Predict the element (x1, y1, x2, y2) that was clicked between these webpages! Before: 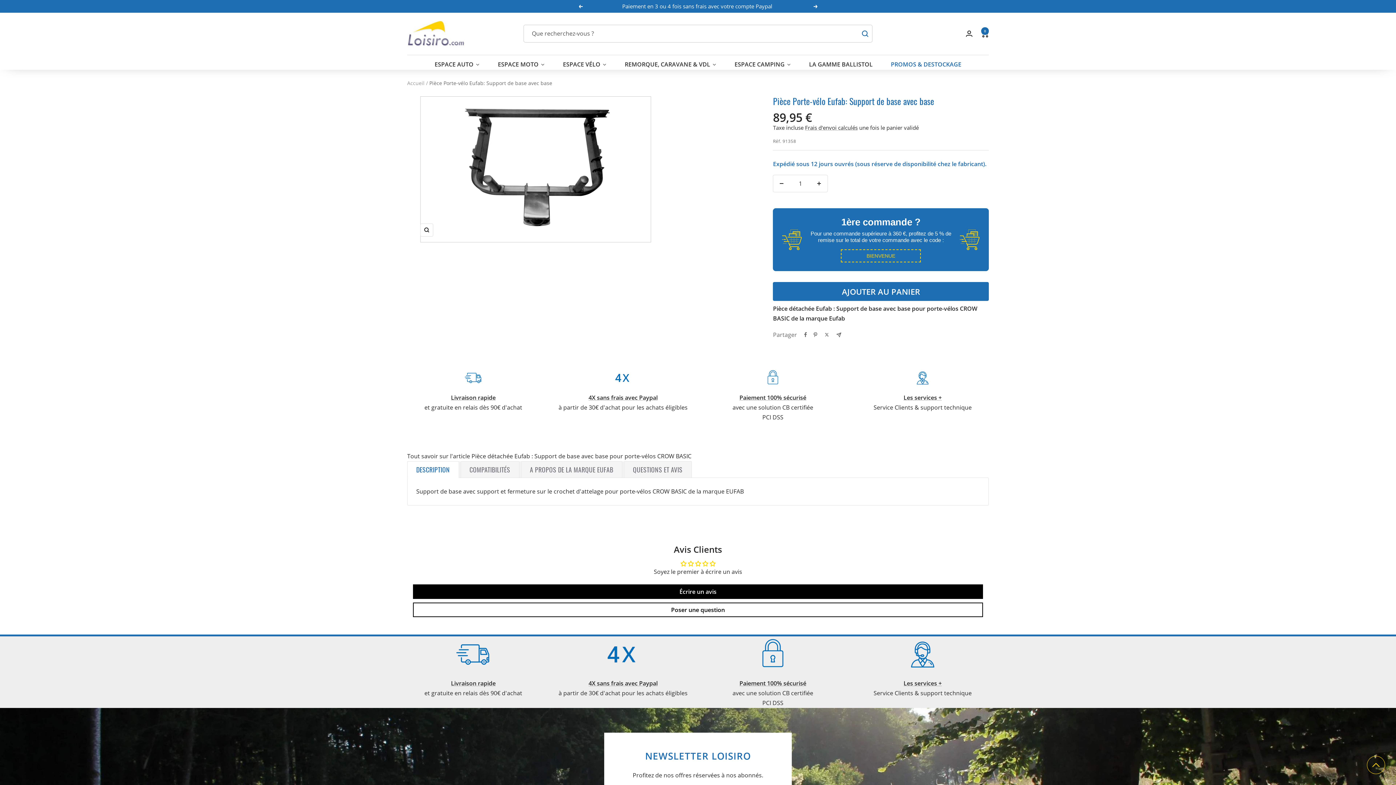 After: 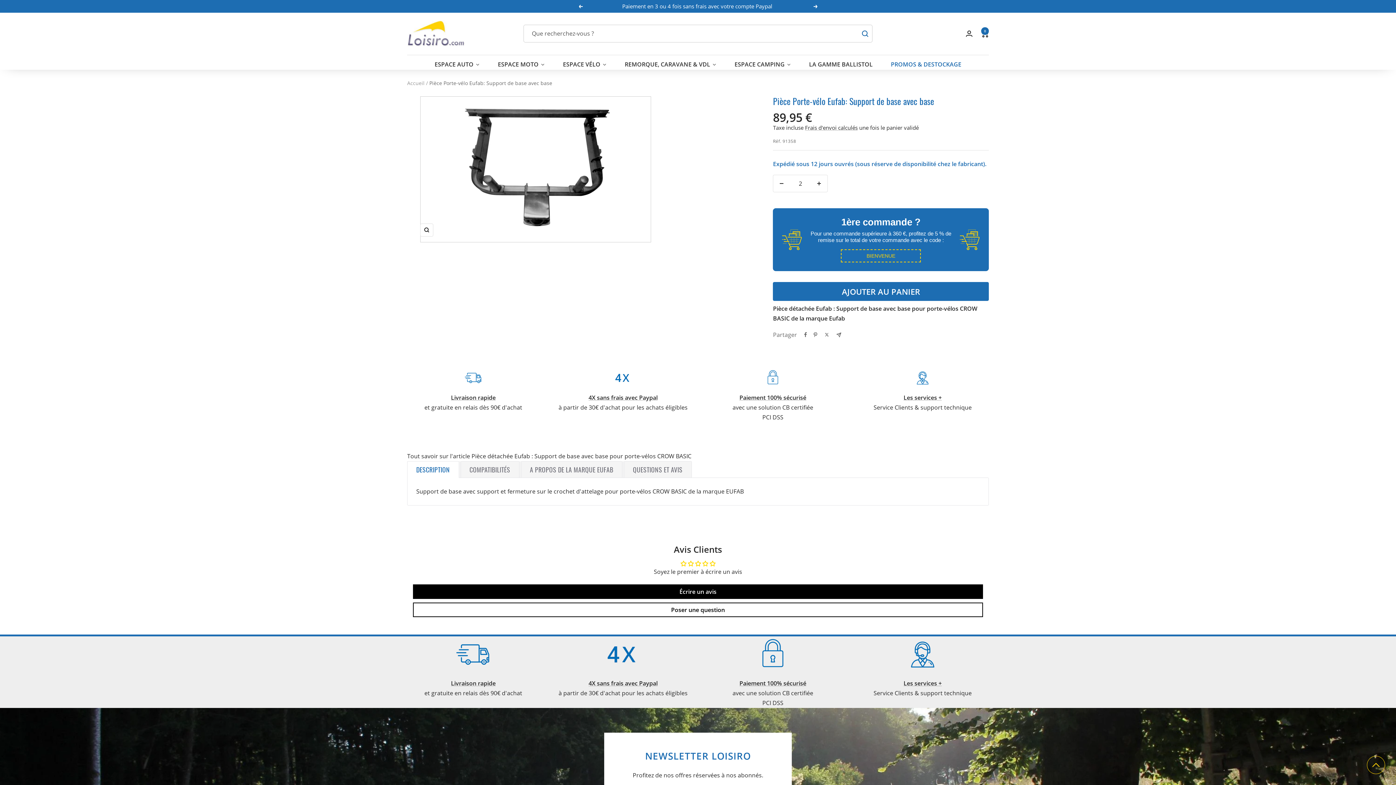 Action: label: Augmenter la quantité bbox: (811, 175, 827, 191)